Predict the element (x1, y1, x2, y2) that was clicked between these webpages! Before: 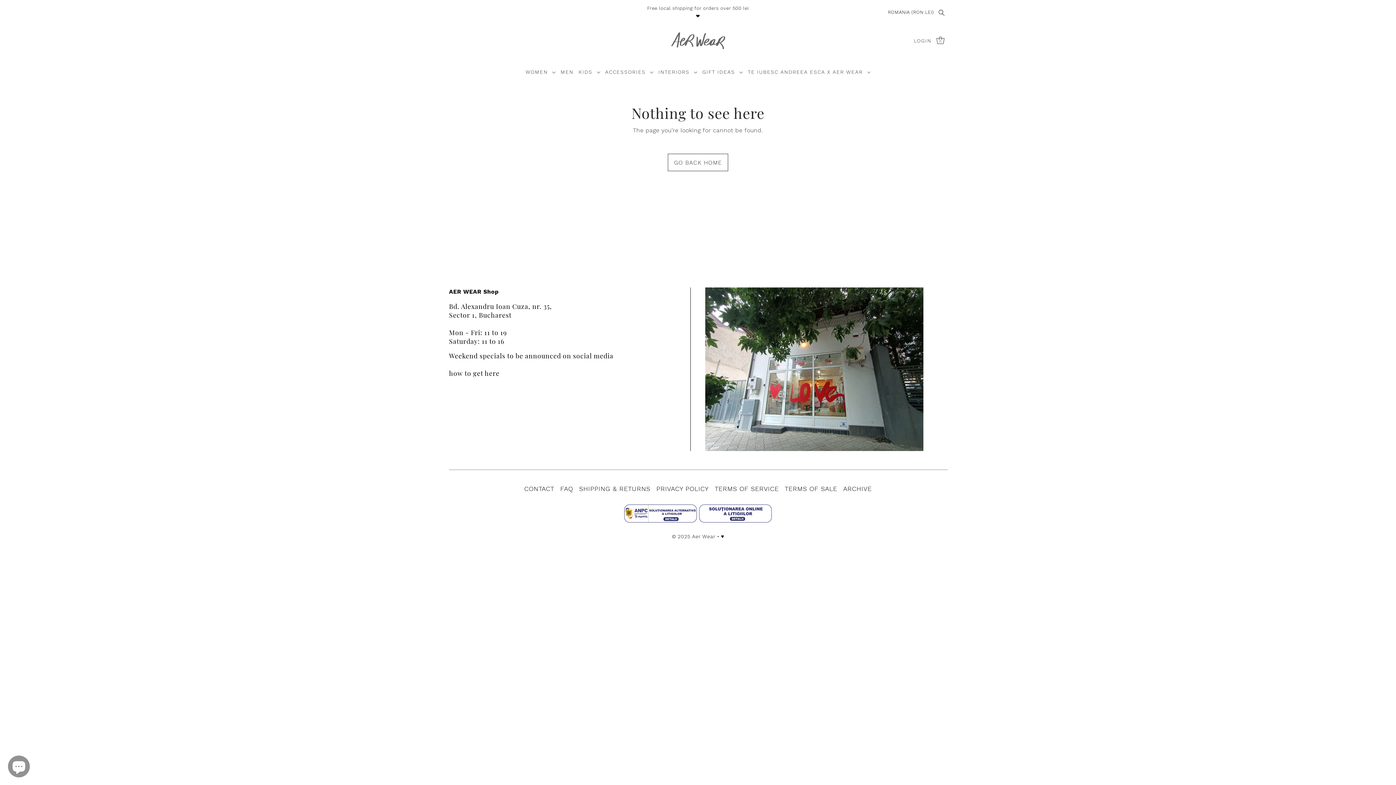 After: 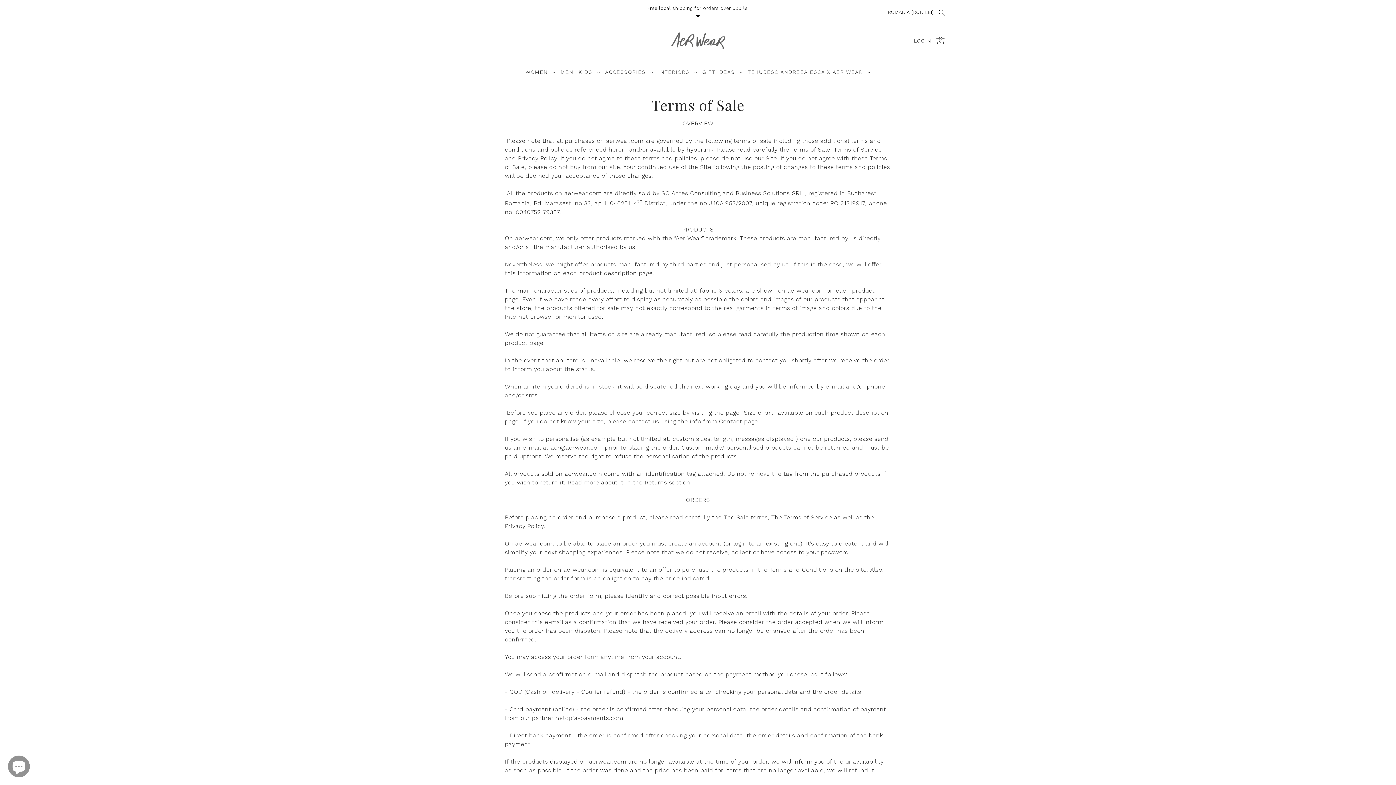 Action: bbox: (784, 485, 837, 492) label: TERMS OF SALE